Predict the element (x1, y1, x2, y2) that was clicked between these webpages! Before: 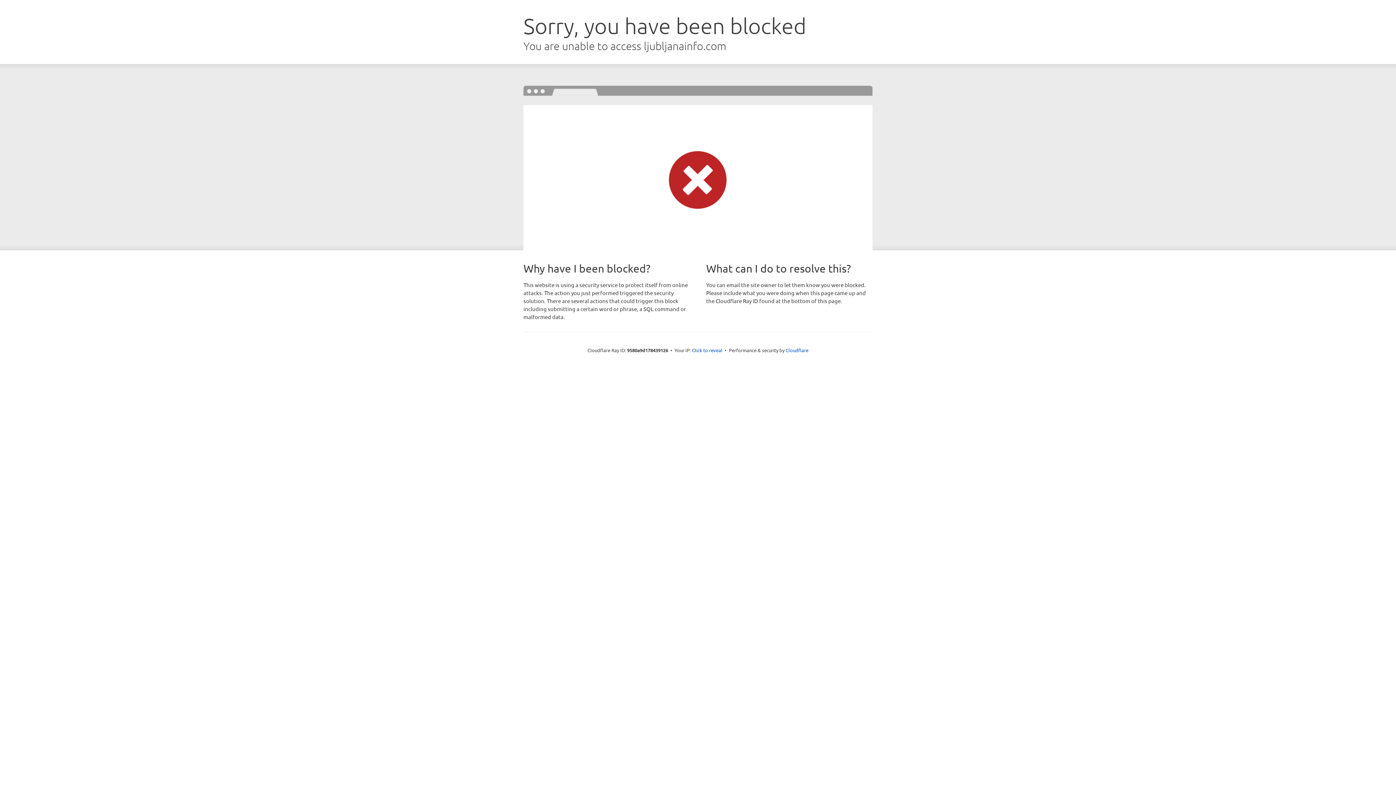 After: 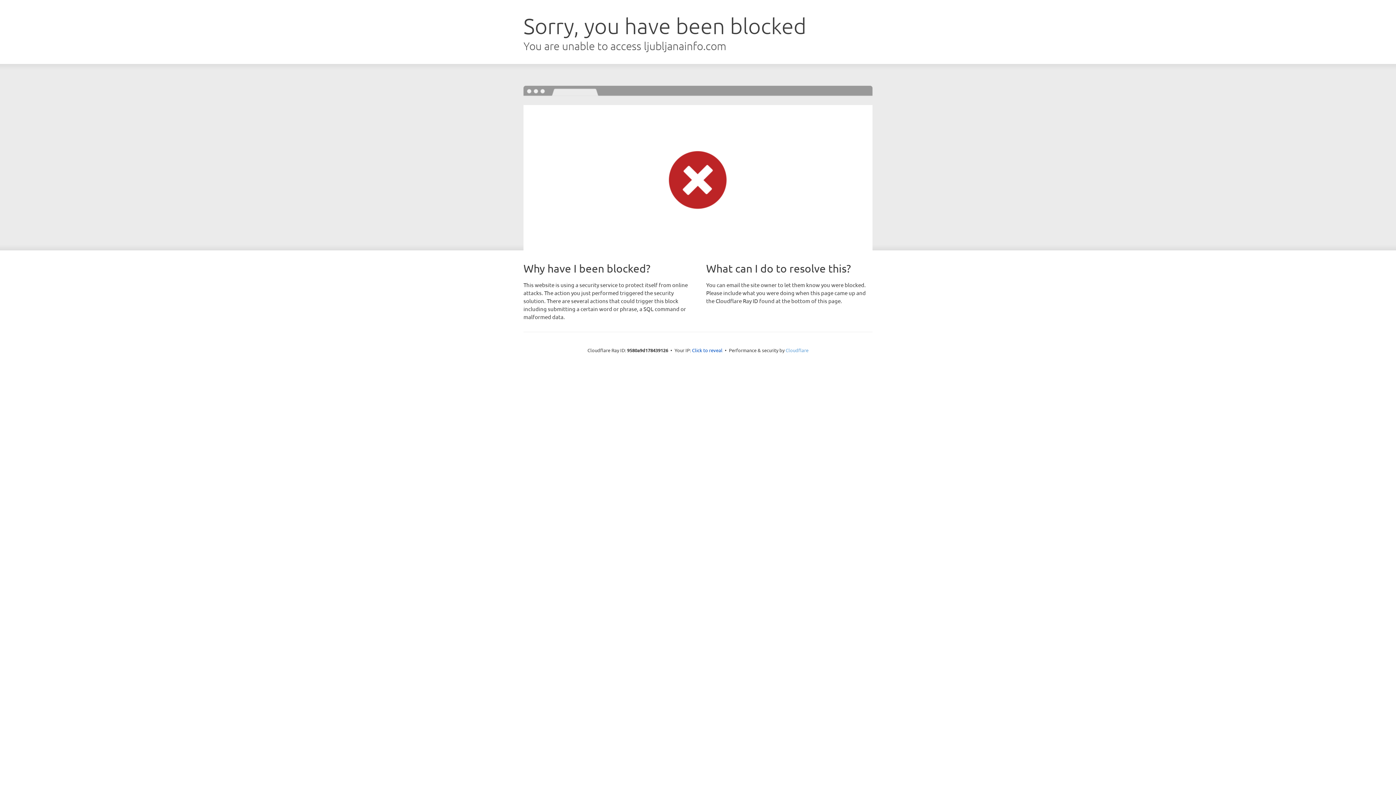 Action: label: Cloudflare bbox: (785, 347, 808, 353)